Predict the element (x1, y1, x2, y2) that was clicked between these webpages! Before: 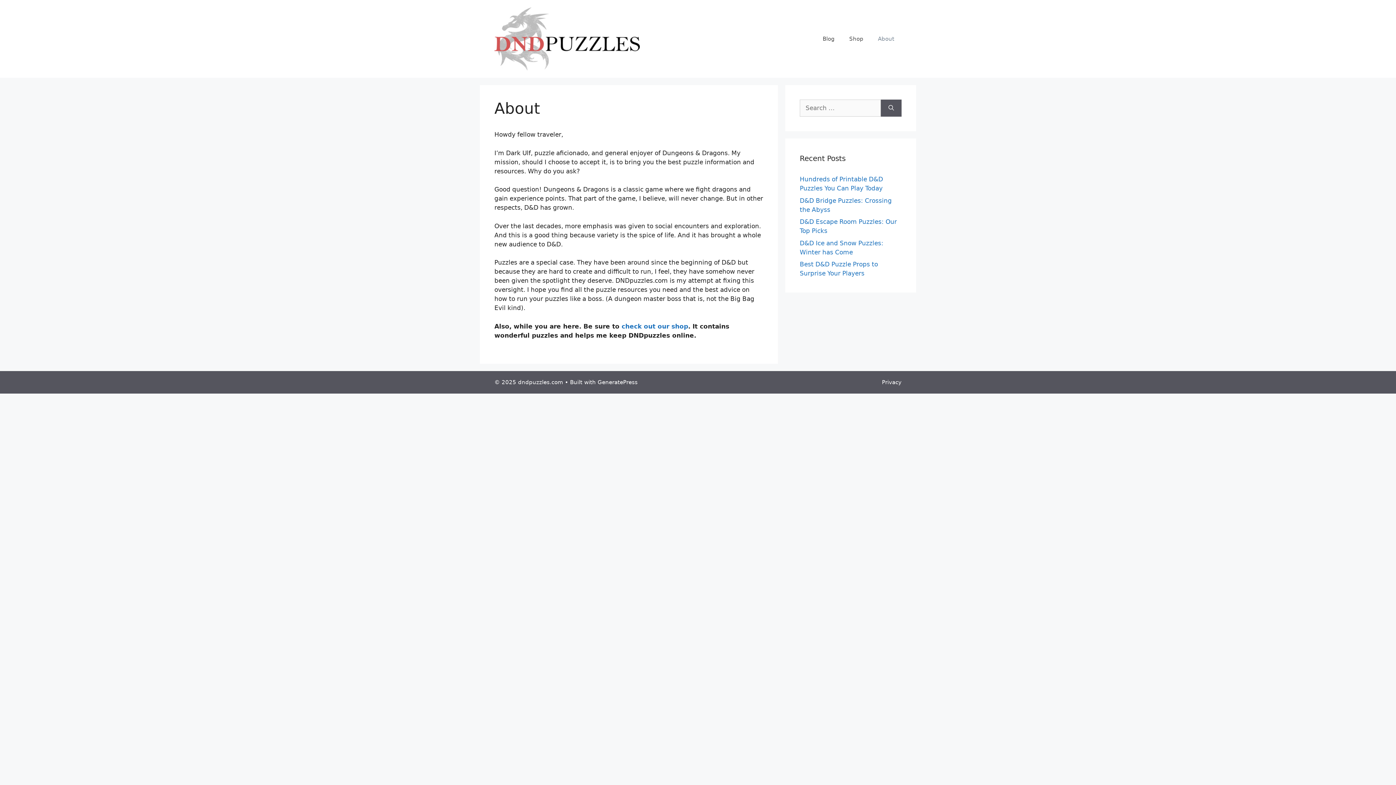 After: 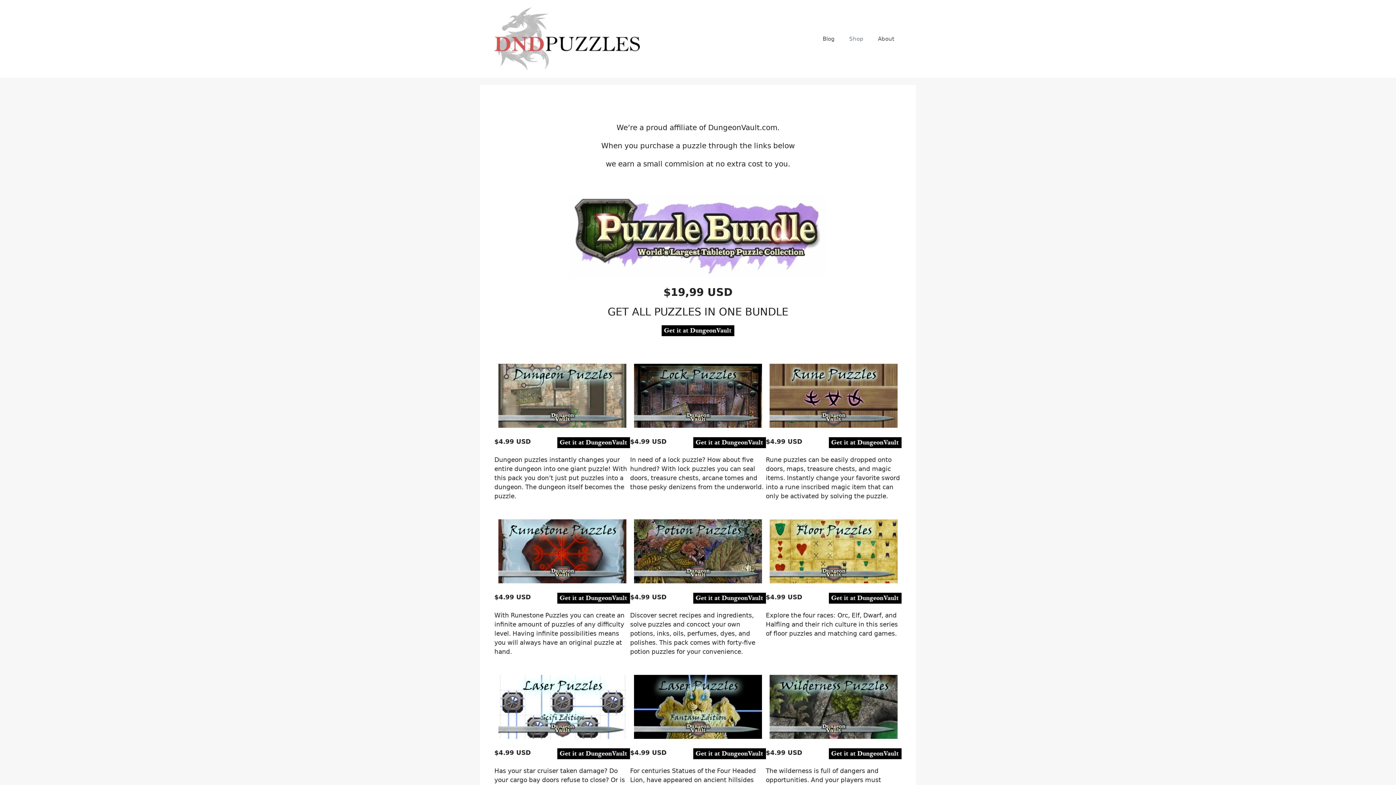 Action: label: Shop bbox: (842, 28, 870, 49)